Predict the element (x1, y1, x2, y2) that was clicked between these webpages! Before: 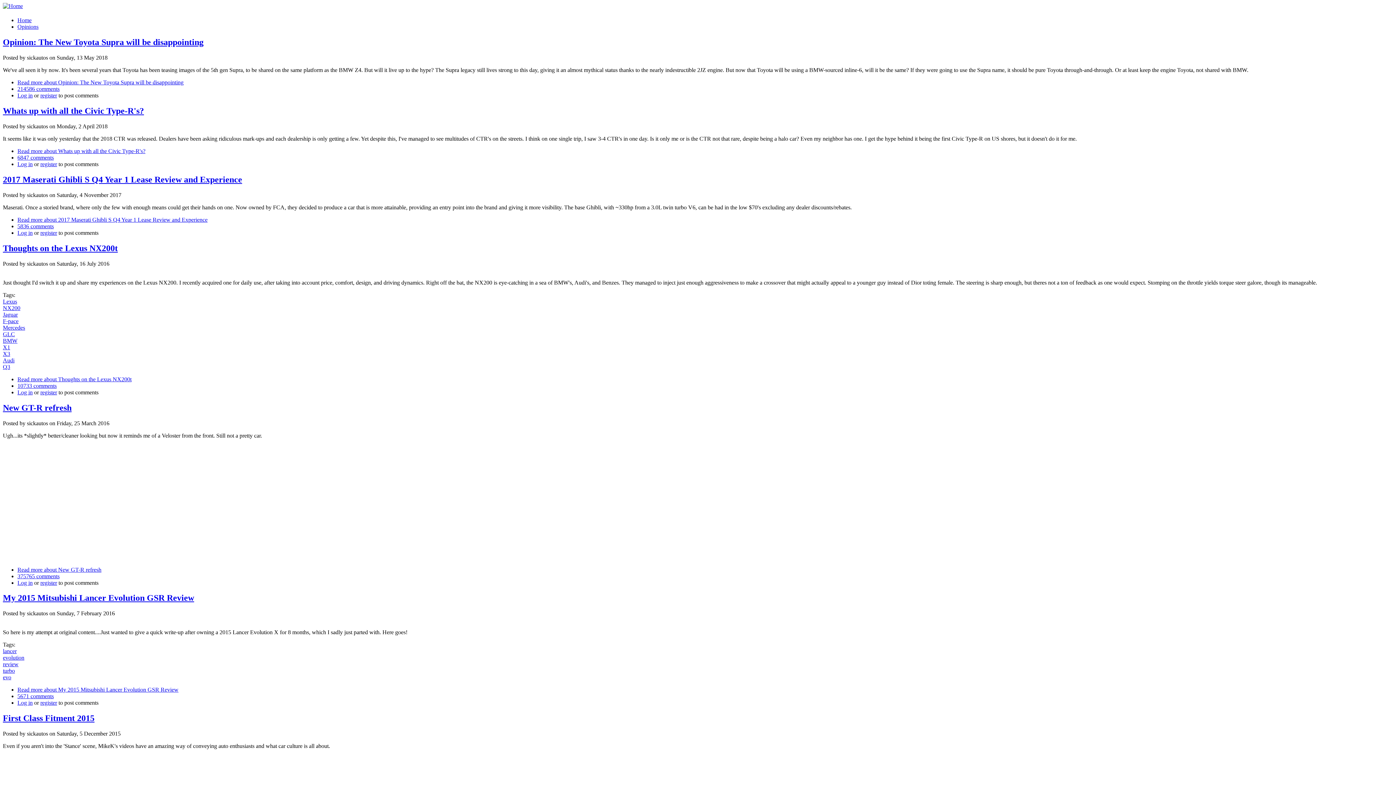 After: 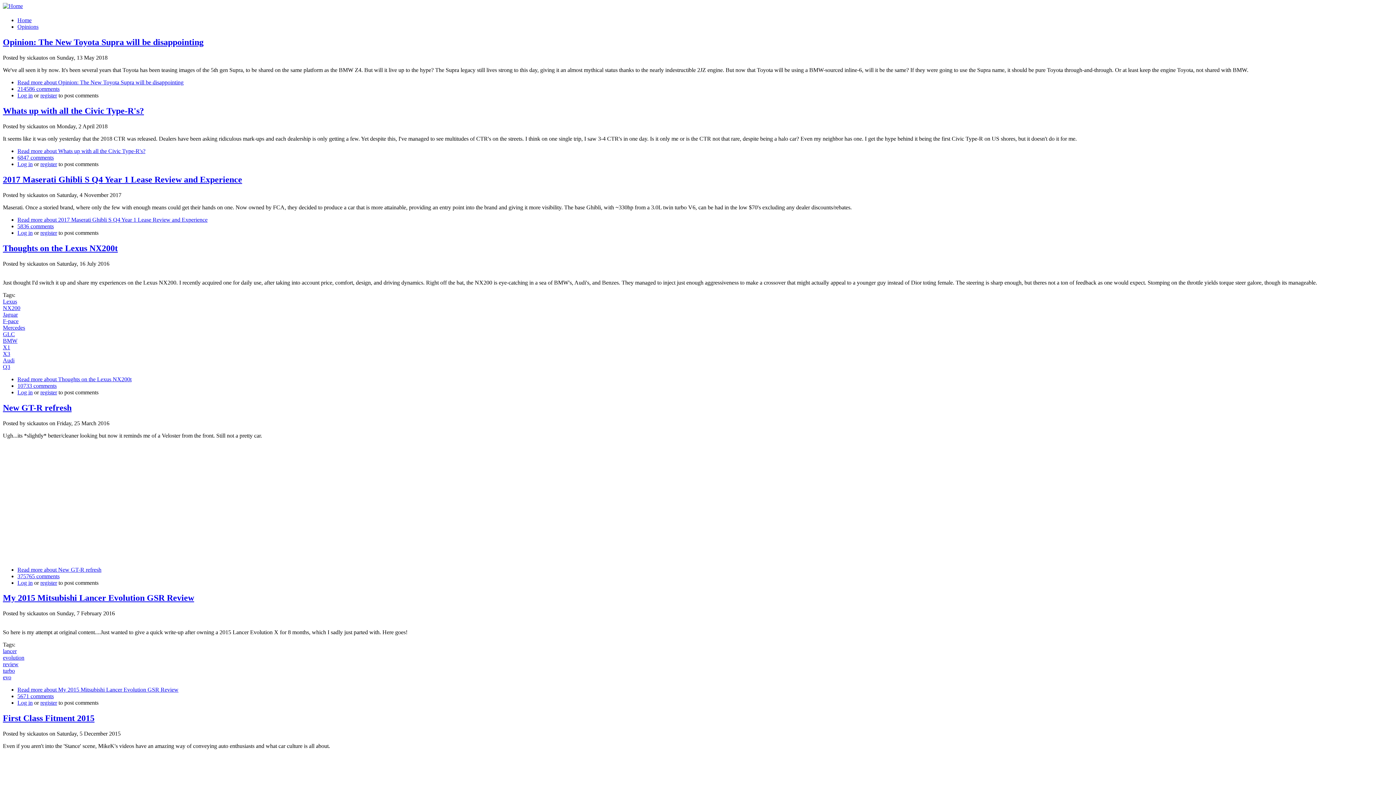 Action: label: review bbox: (2, 661, 18, 667)